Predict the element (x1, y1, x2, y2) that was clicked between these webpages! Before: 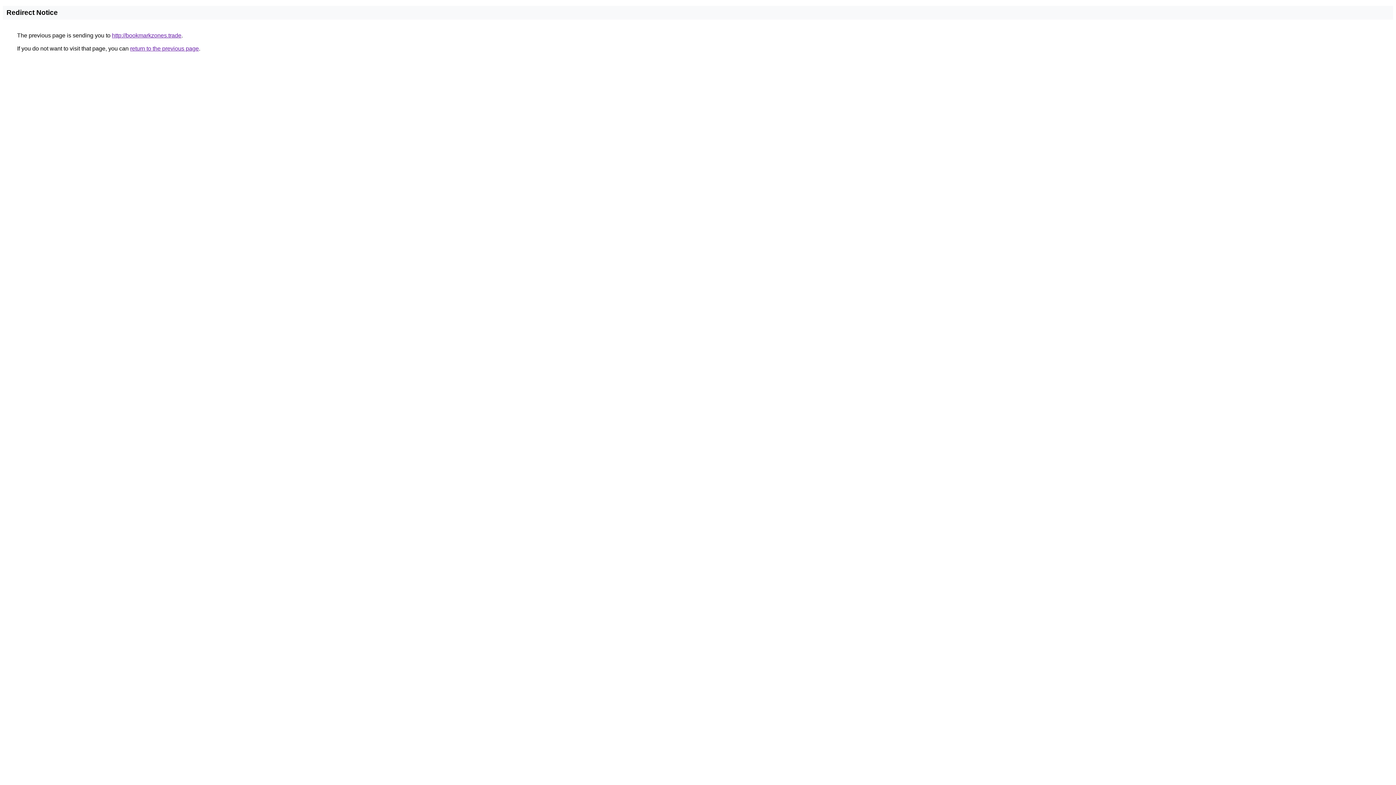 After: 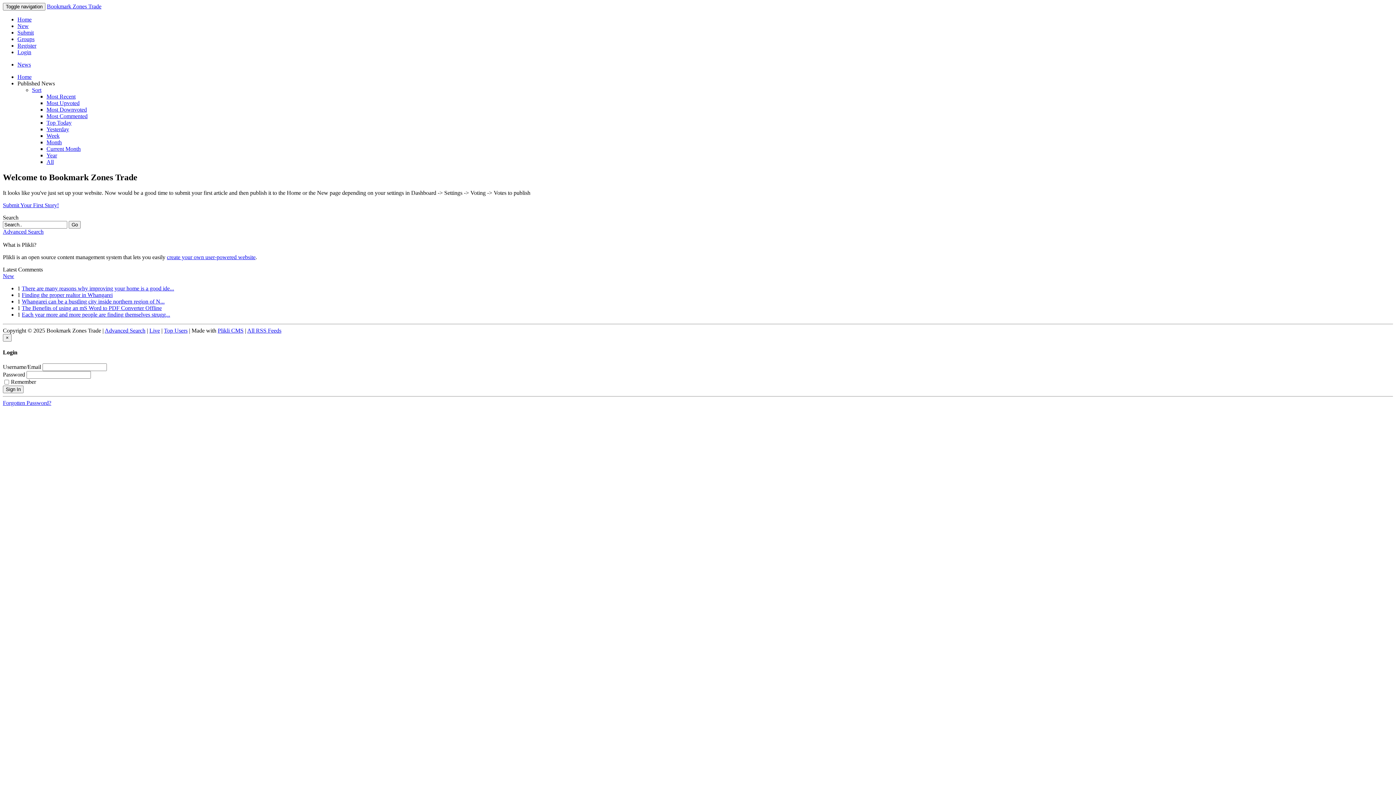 Action: bbox: (112, 32, 181, 38) label: http://bookmarkzones.trade